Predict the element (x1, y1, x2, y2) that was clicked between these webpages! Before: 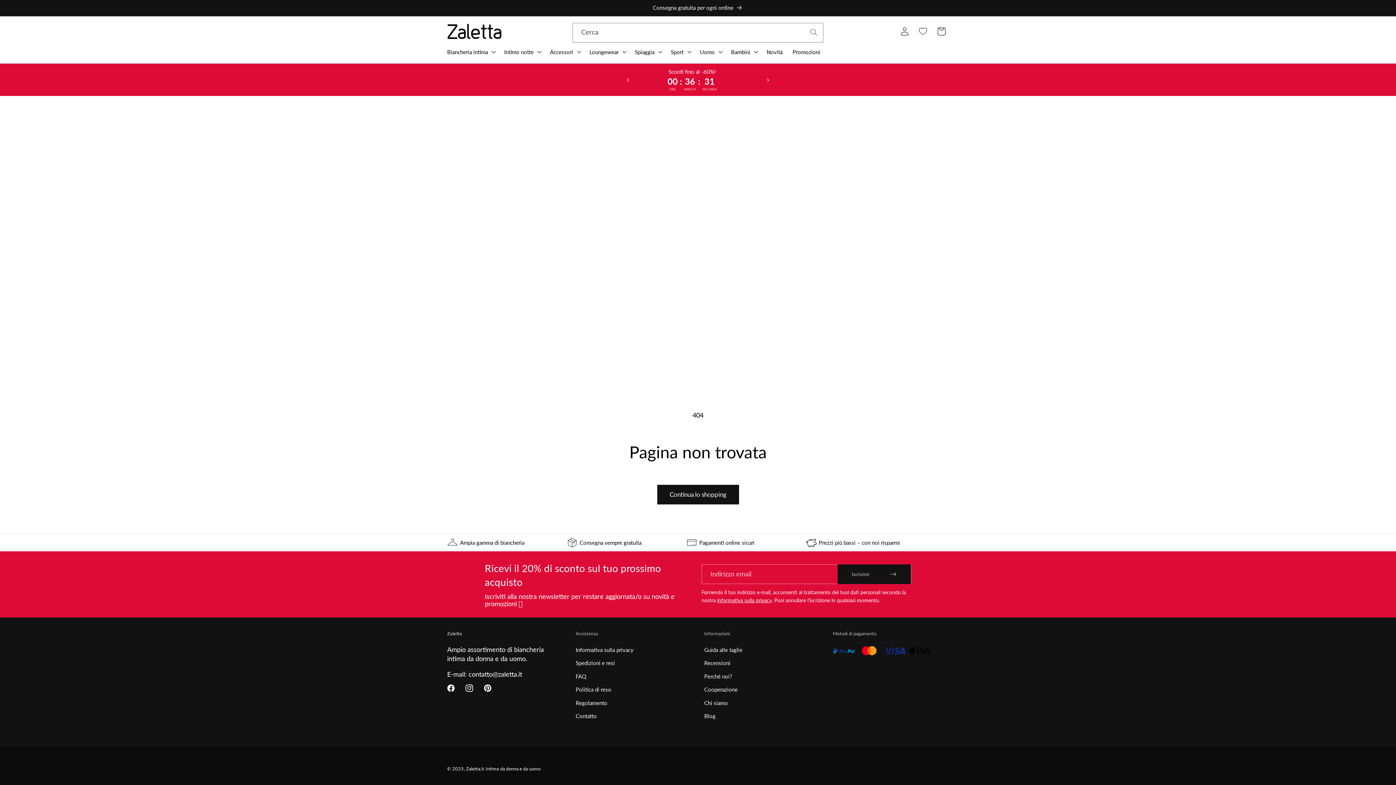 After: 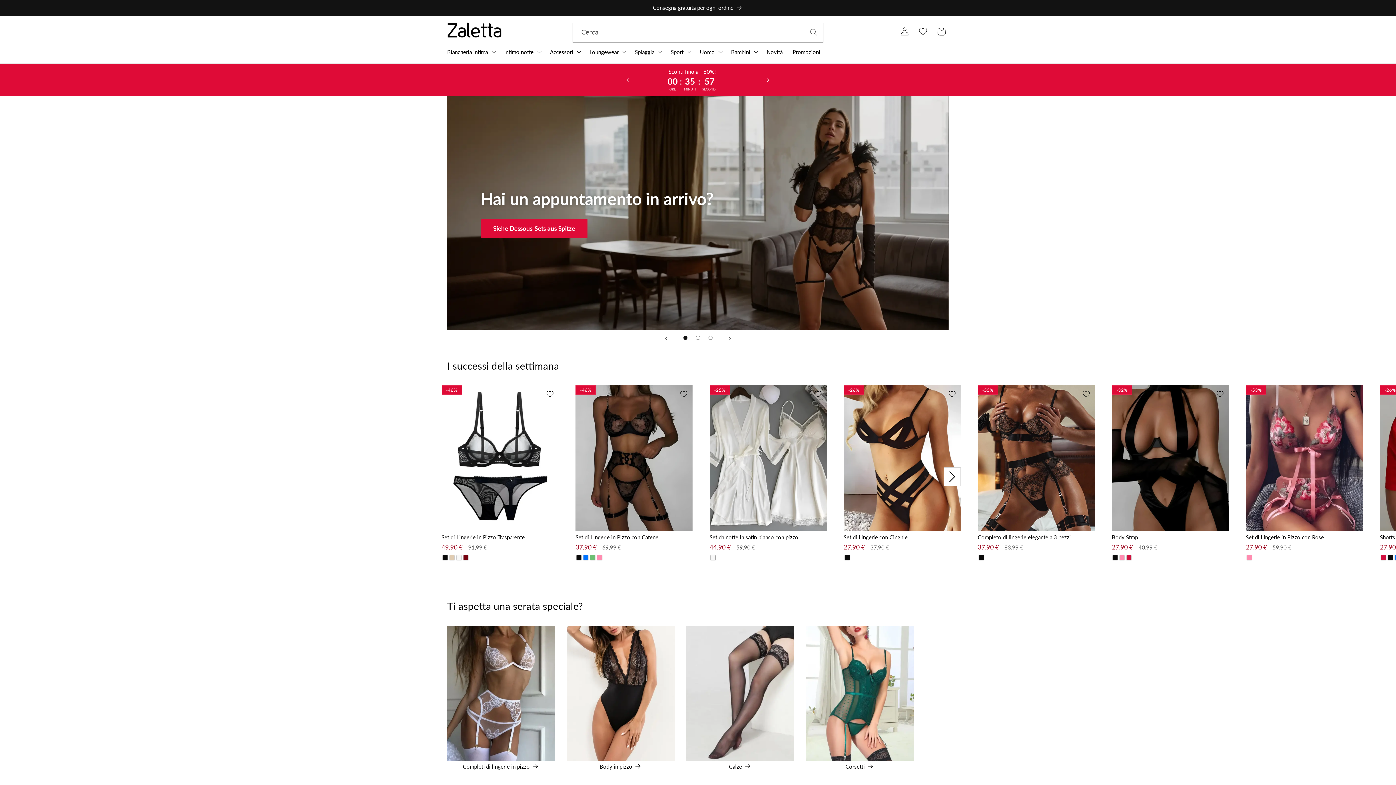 Action: bbox: (444, 20, 504, 42)